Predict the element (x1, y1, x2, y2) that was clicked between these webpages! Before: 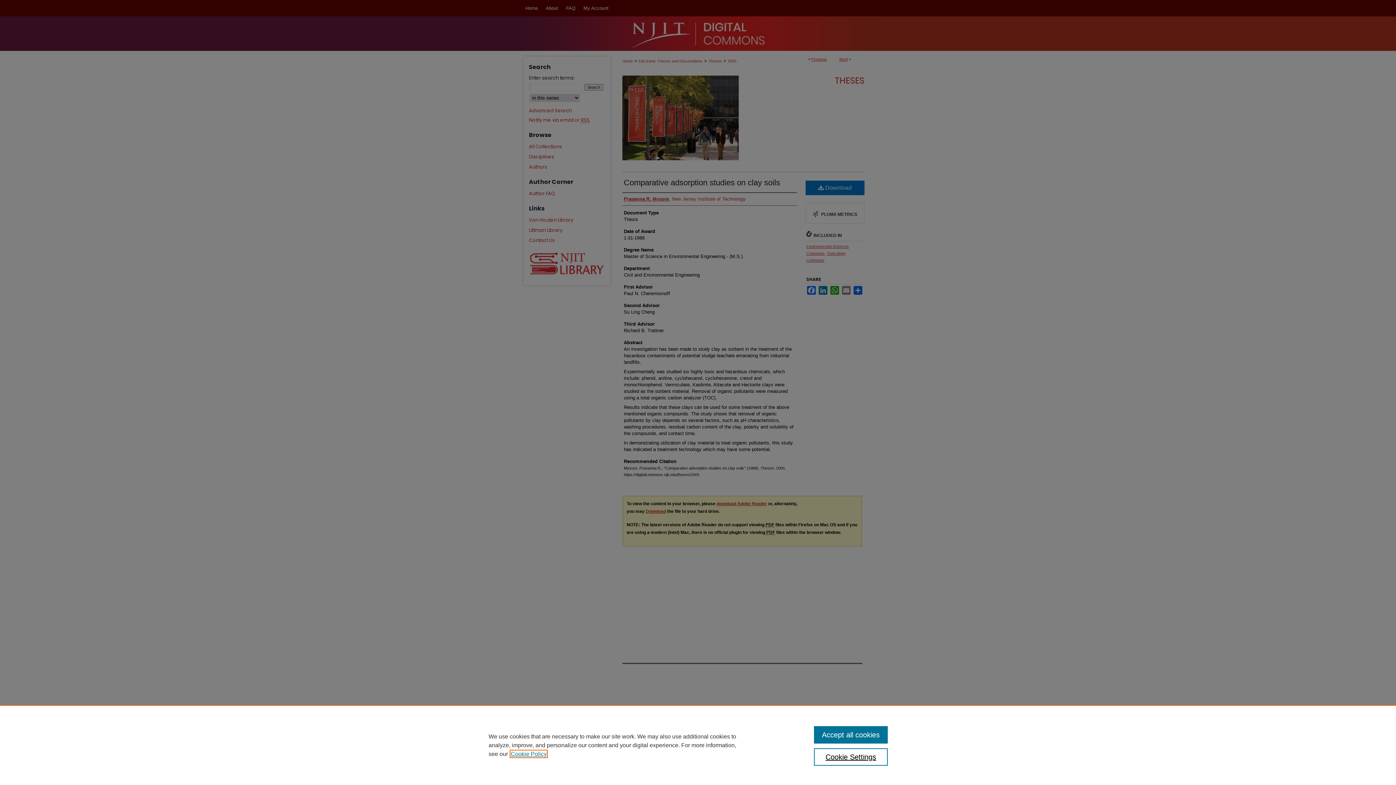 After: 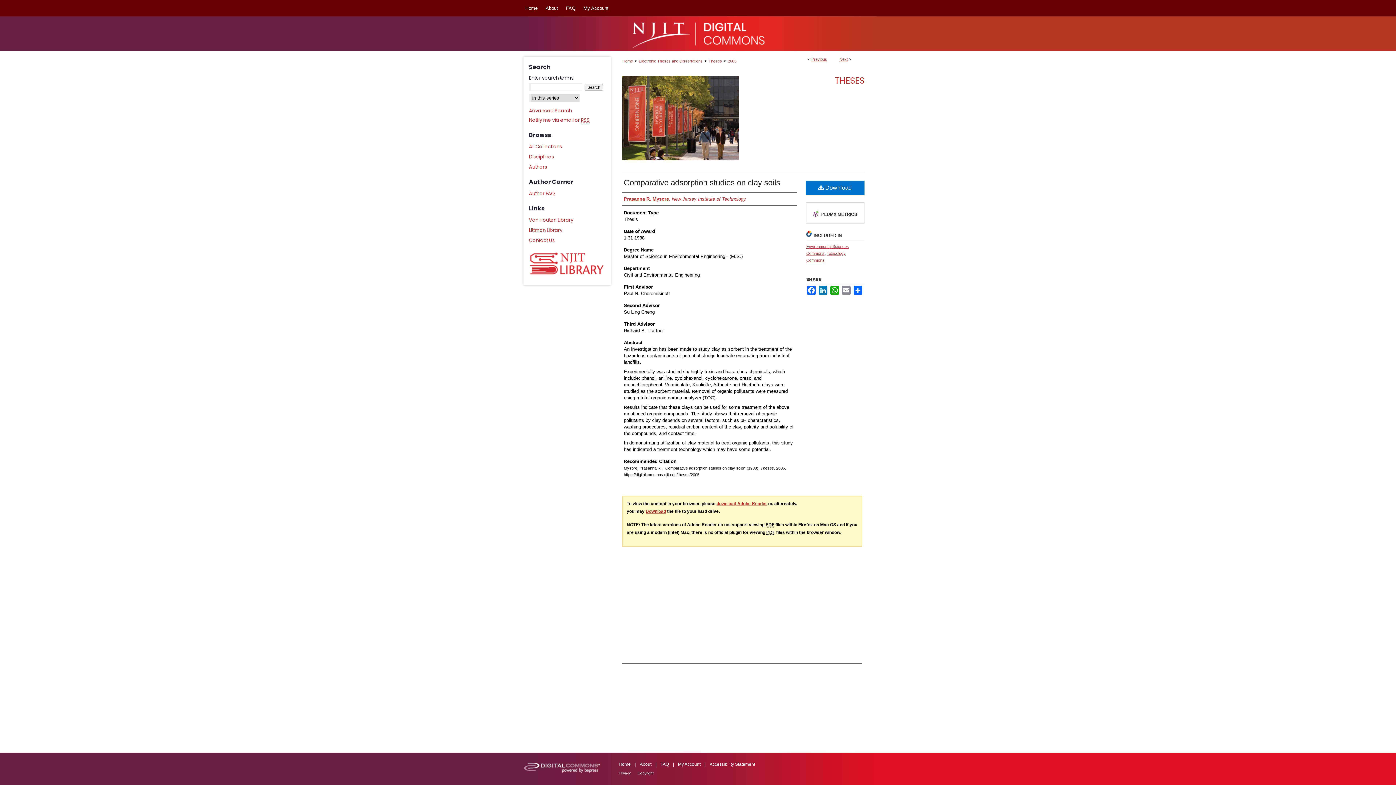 Action: label: Accept all cookies bbox: (814, 726, 887, 744)